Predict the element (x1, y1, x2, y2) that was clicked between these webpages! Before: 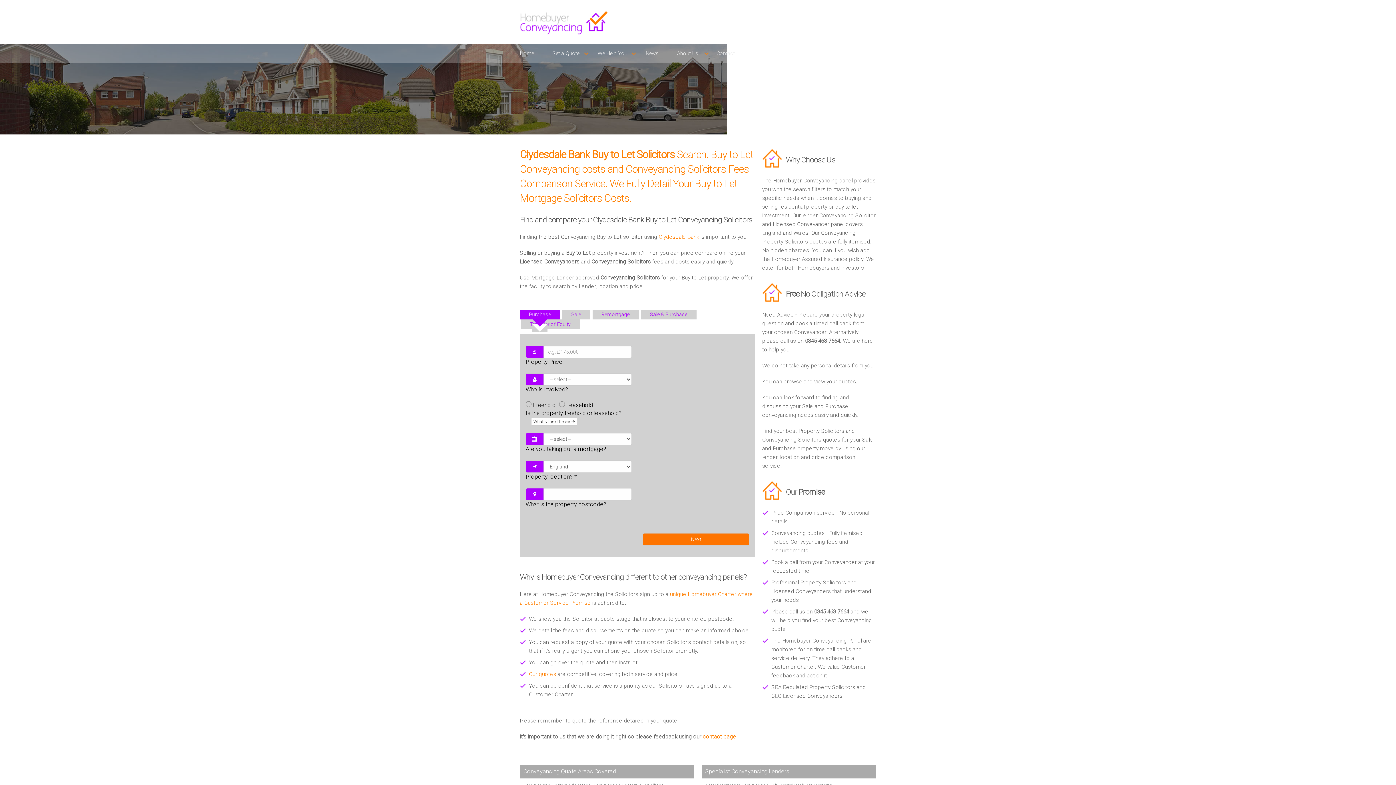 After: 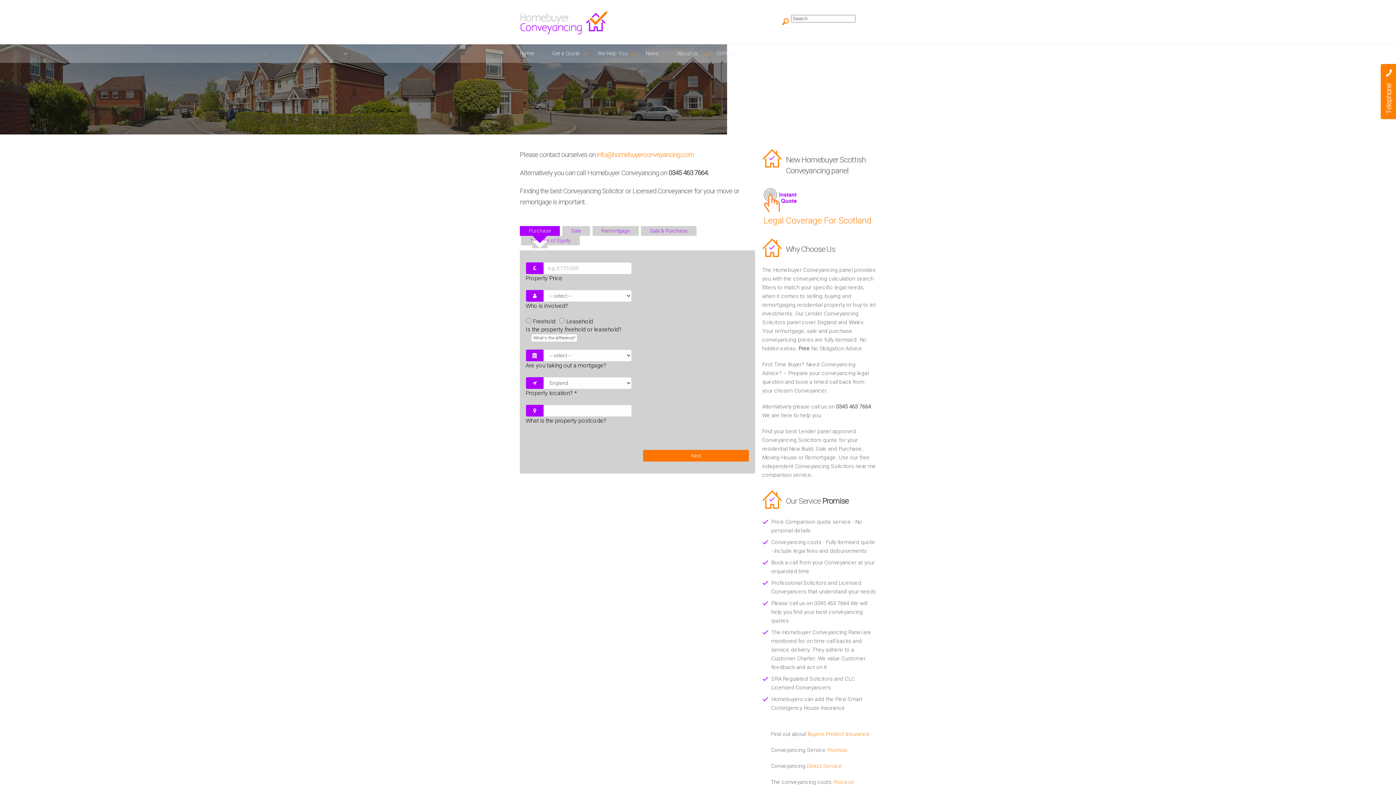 Action: bbox: (702, 733, 736, 740) label: contact page